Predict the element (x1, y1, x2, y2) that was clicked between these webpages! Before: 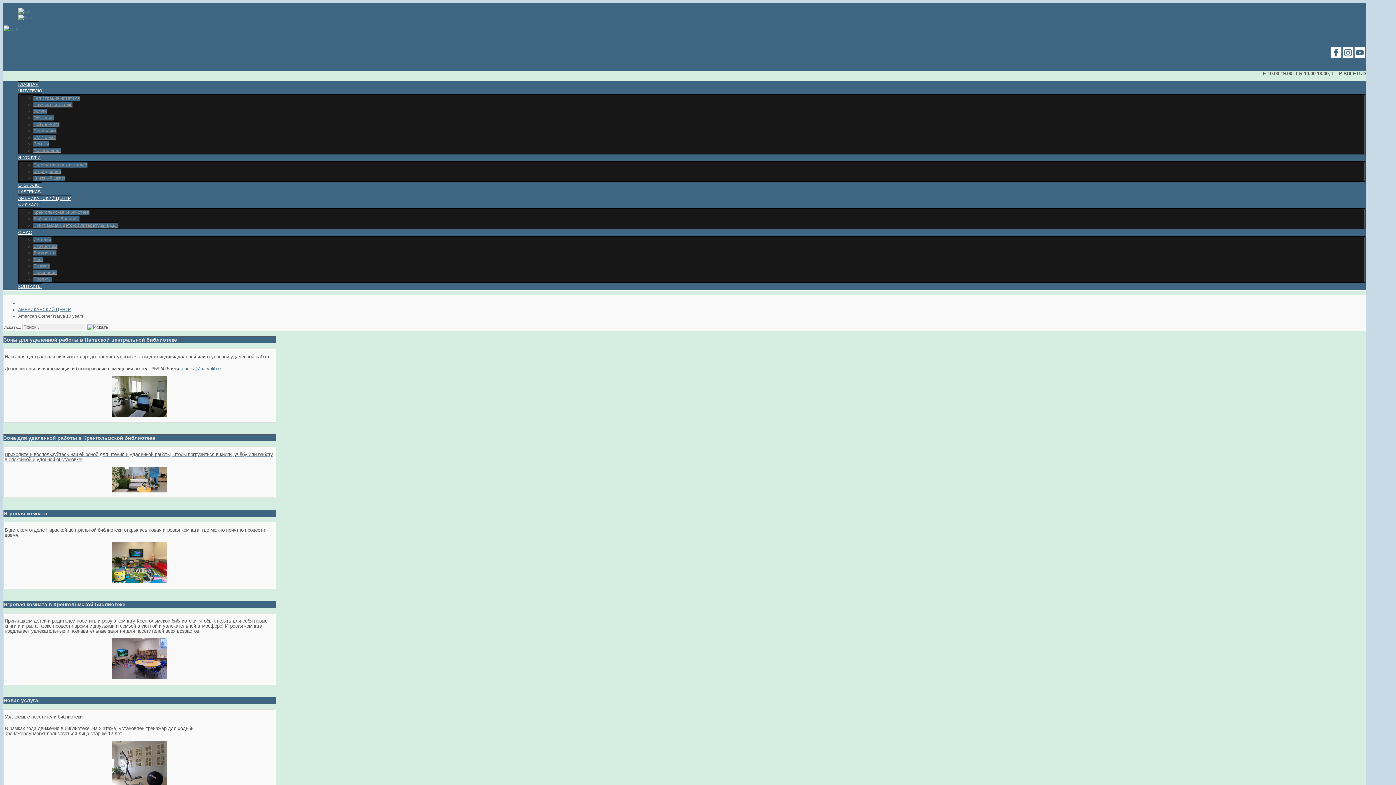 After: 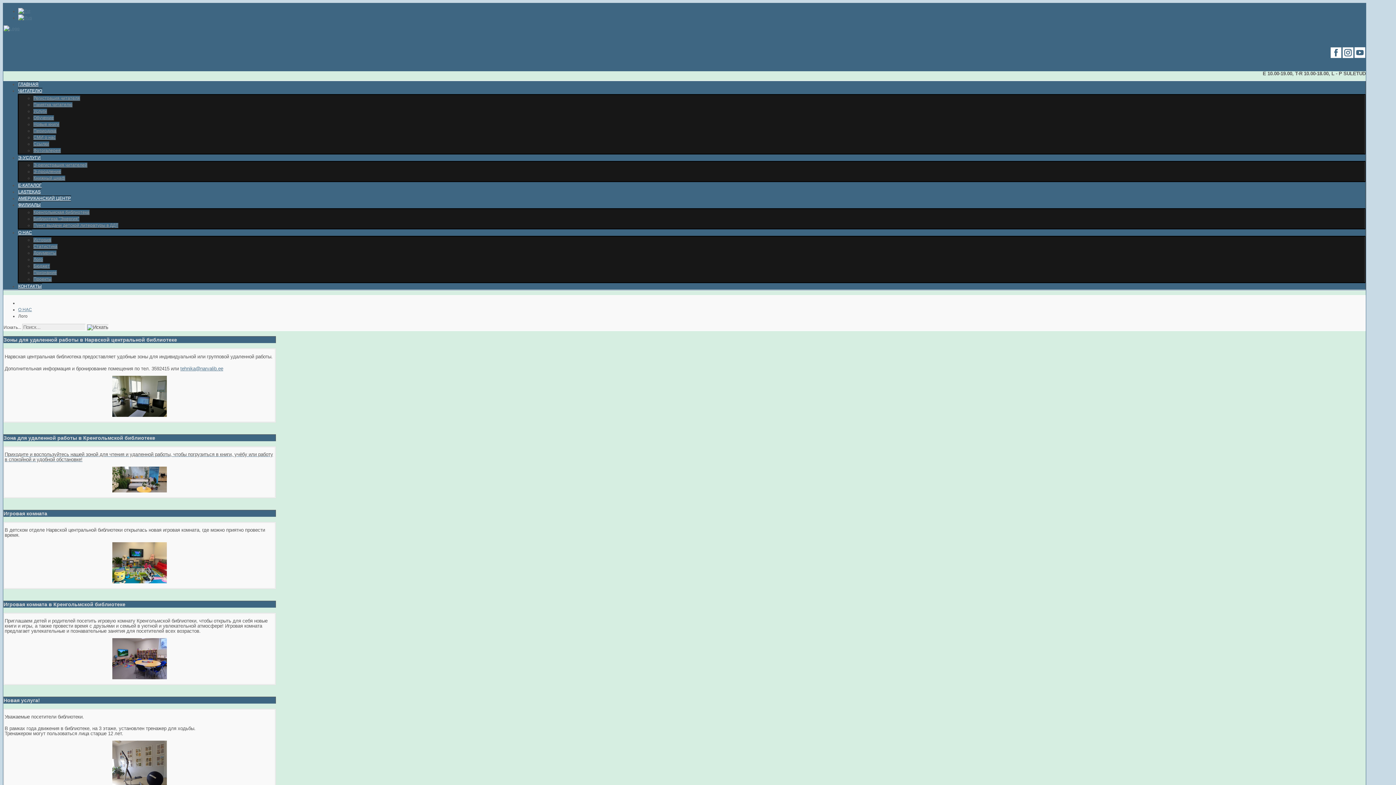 Action: bbox: (33, 256, 43, 262) label: Лого